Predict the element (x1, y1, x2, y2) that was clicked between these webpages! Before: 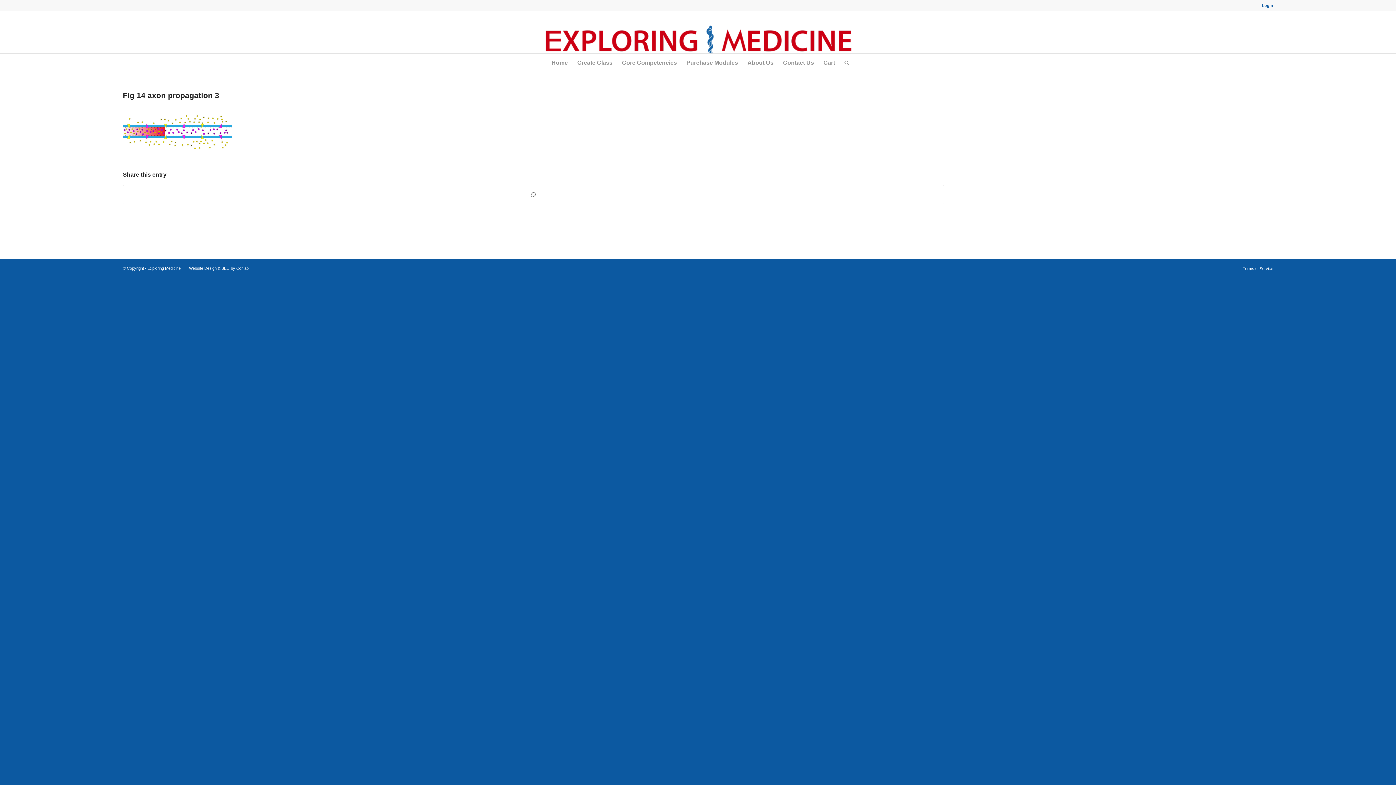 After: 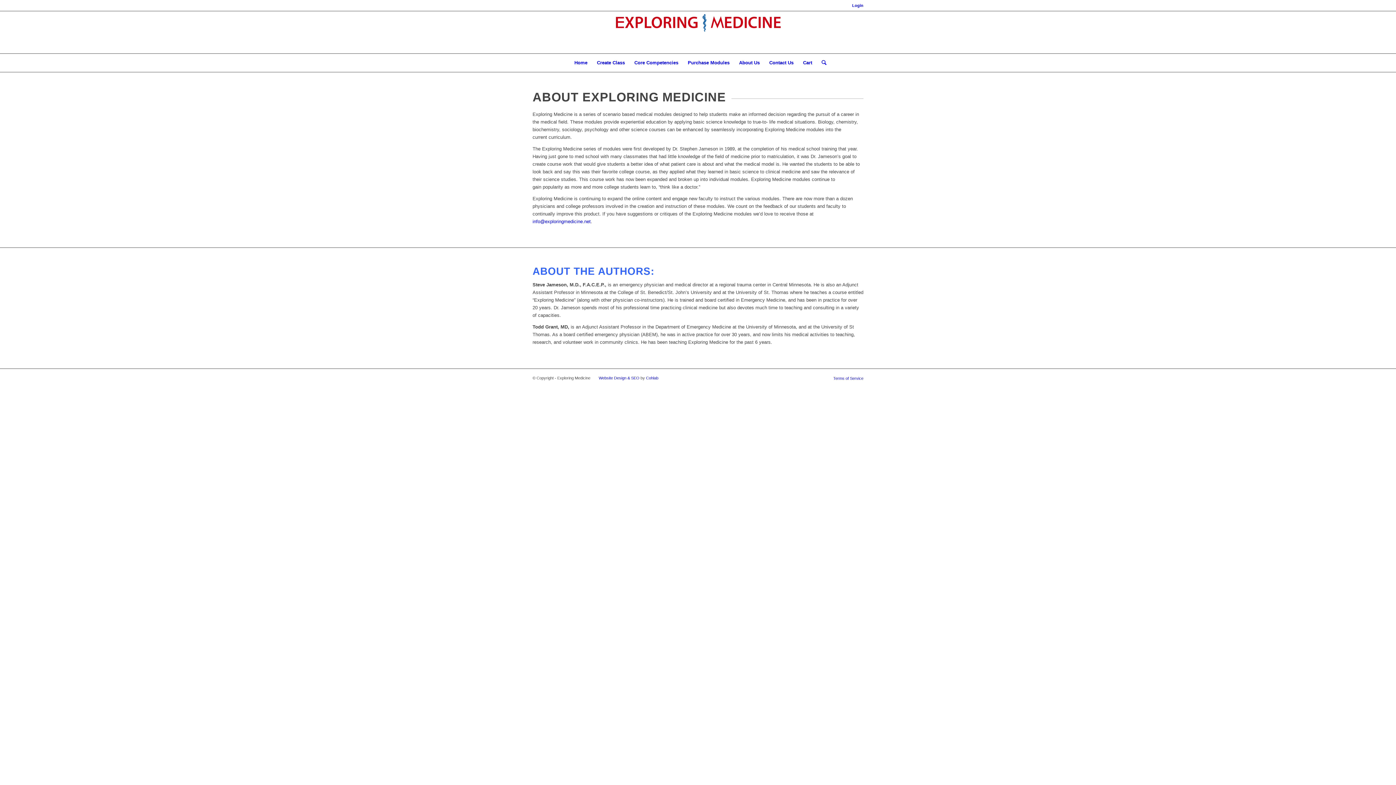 Action: label: About Us bbox: (742, 53, 778, 72)